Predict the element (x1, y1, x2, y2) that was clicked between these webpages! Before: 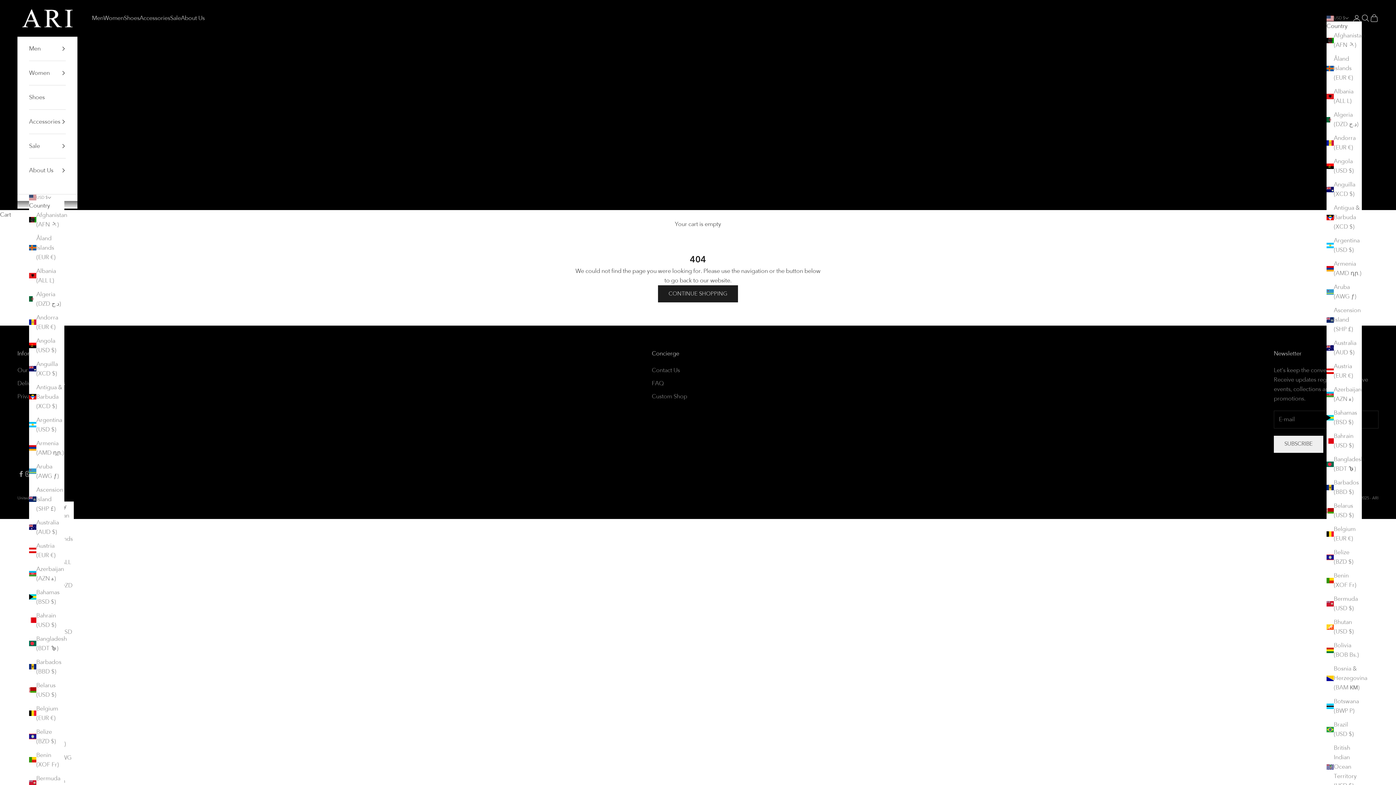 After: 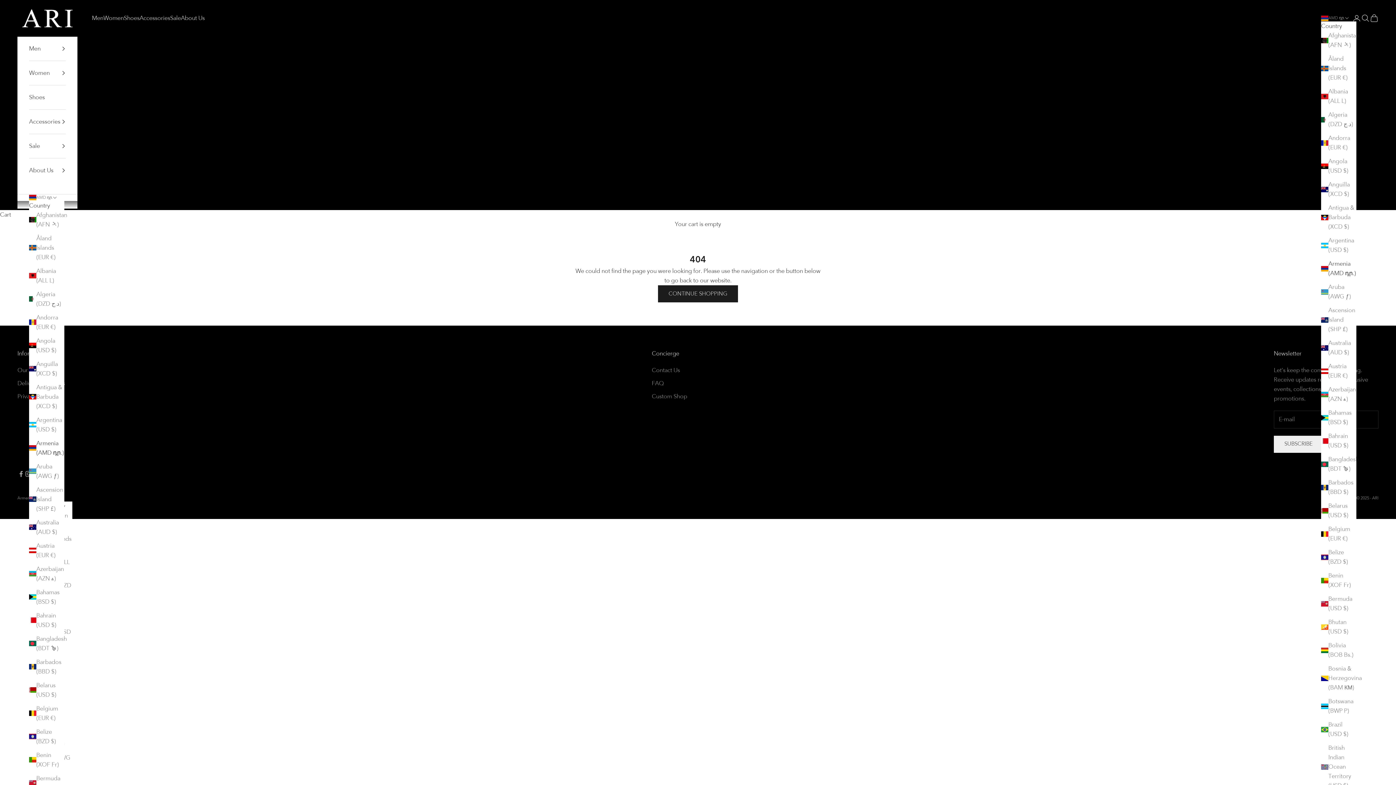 Action: bbox: (29, 438, 64, 457) label: Armenia (AMD դր.)